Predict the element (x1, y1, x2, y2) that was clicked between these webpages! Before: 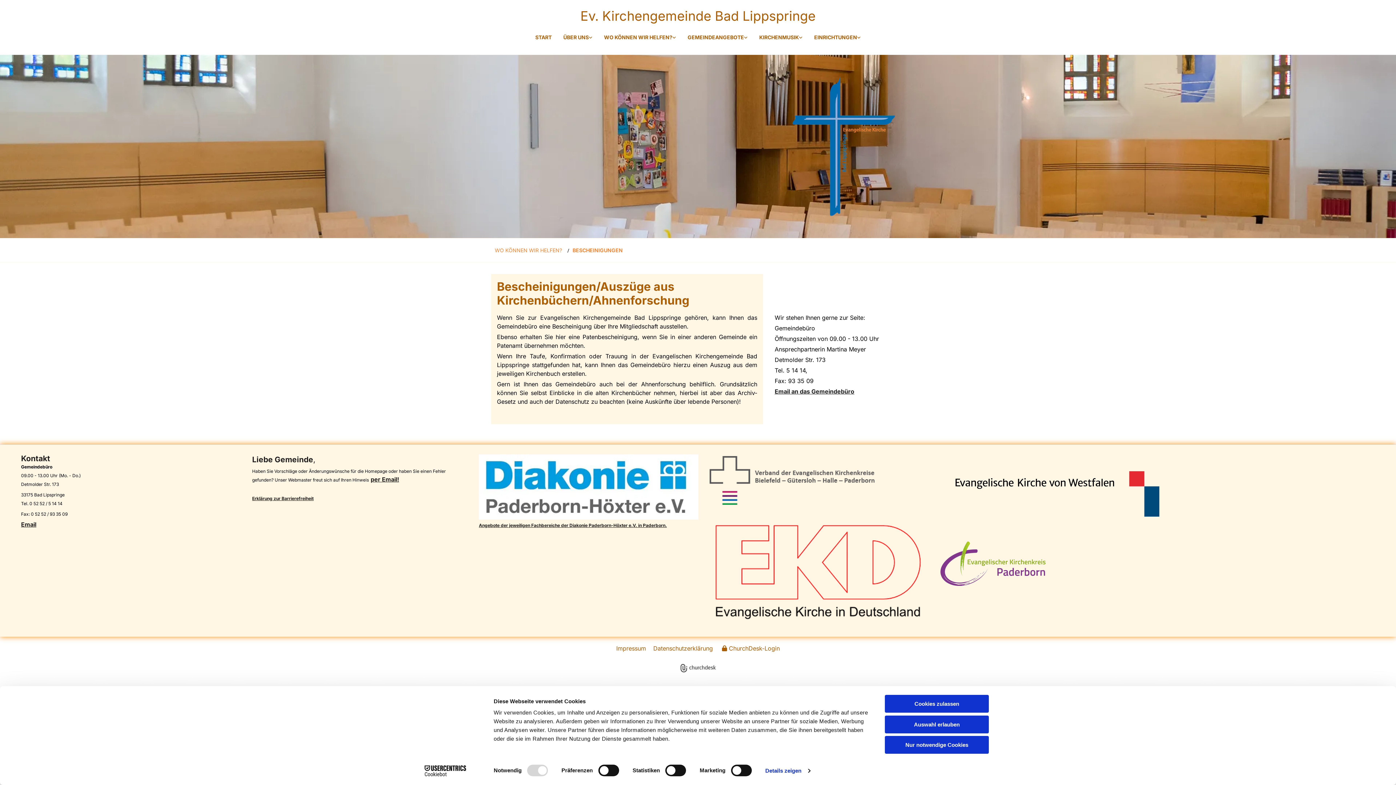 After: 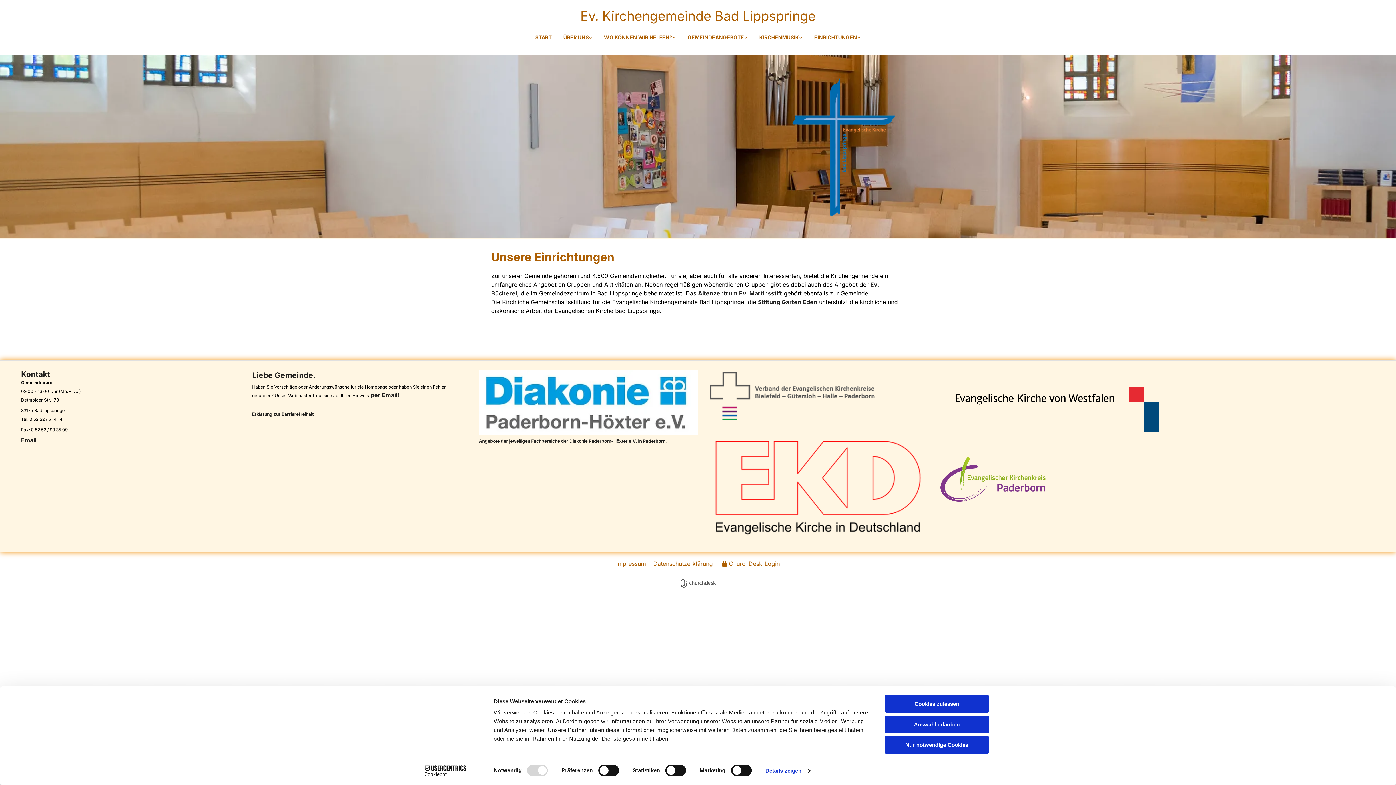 Action: bbox: (814, 31, 860, 43) label: EINRICHTUNGEN